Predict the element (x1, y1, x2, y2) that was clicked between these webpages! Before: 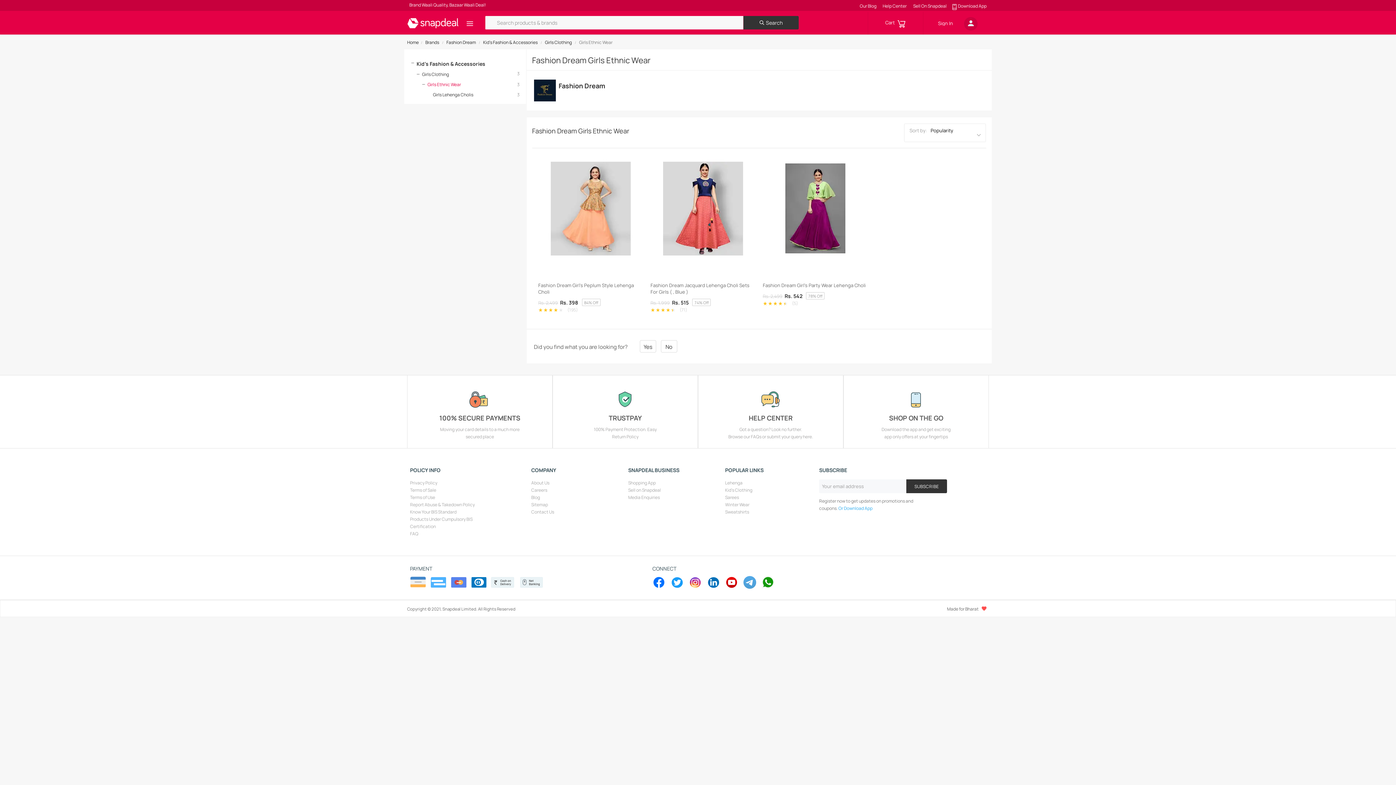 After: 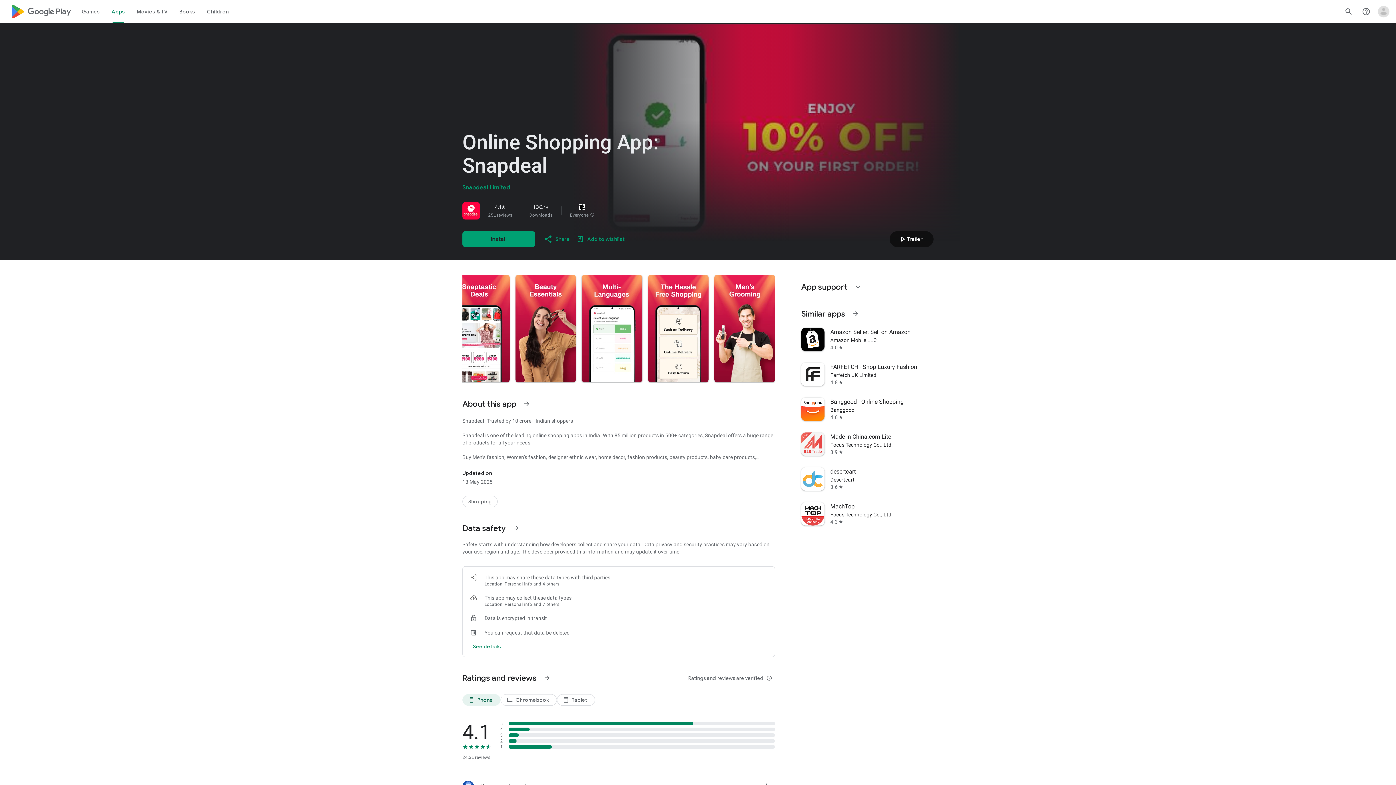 Action: label: Shopping App bbox: (628, 480, 655, 486)